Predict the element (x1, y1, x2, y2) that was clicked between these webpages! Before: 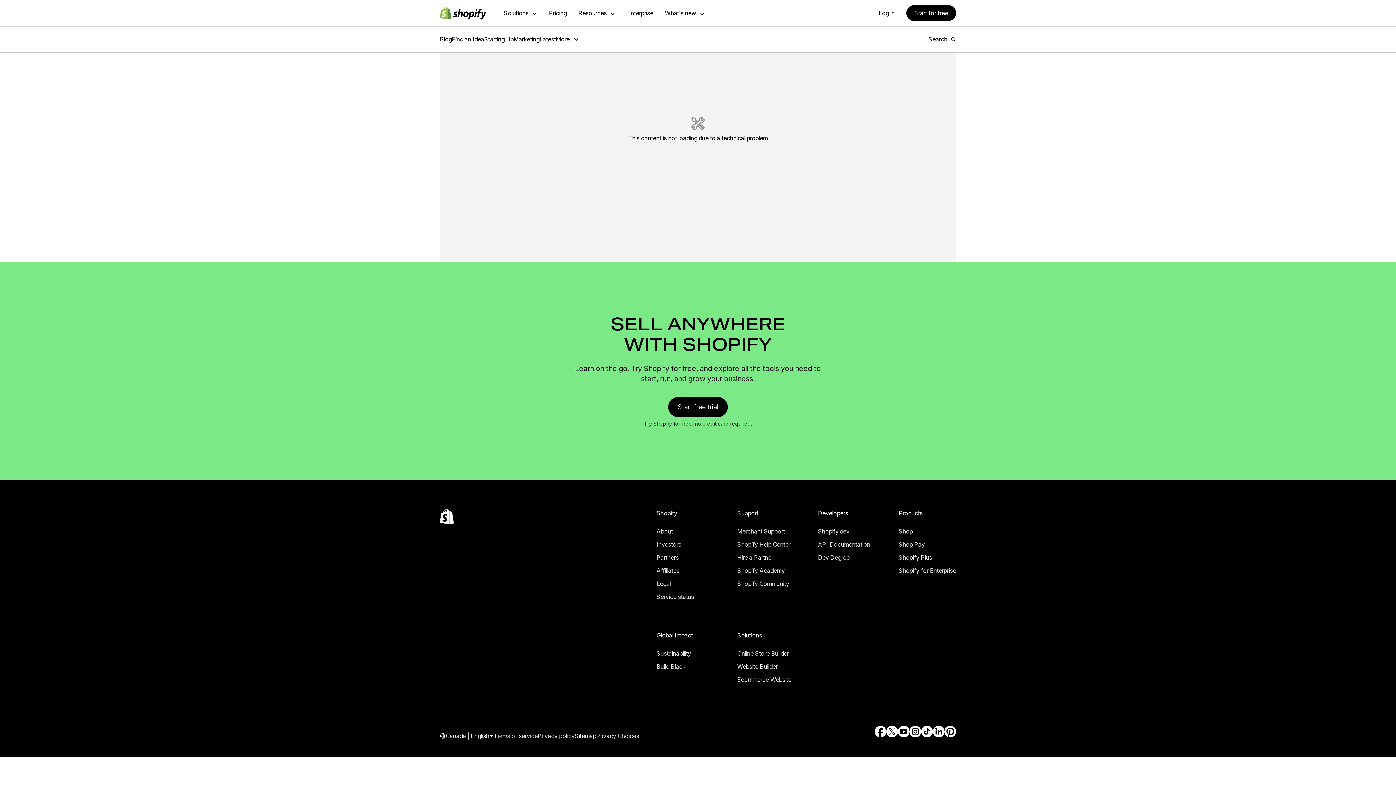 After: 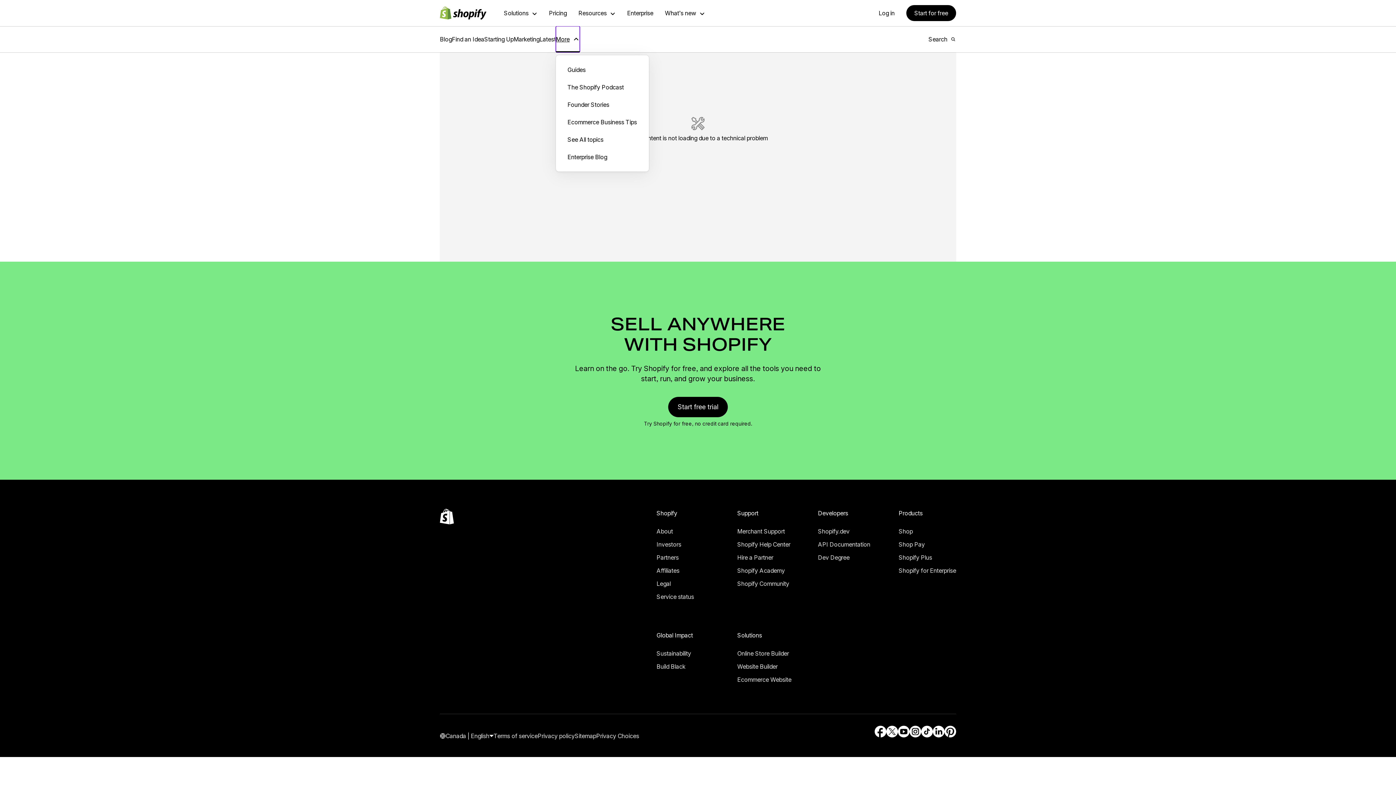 Action: label: More bbox: (17, 172, 57, 199)